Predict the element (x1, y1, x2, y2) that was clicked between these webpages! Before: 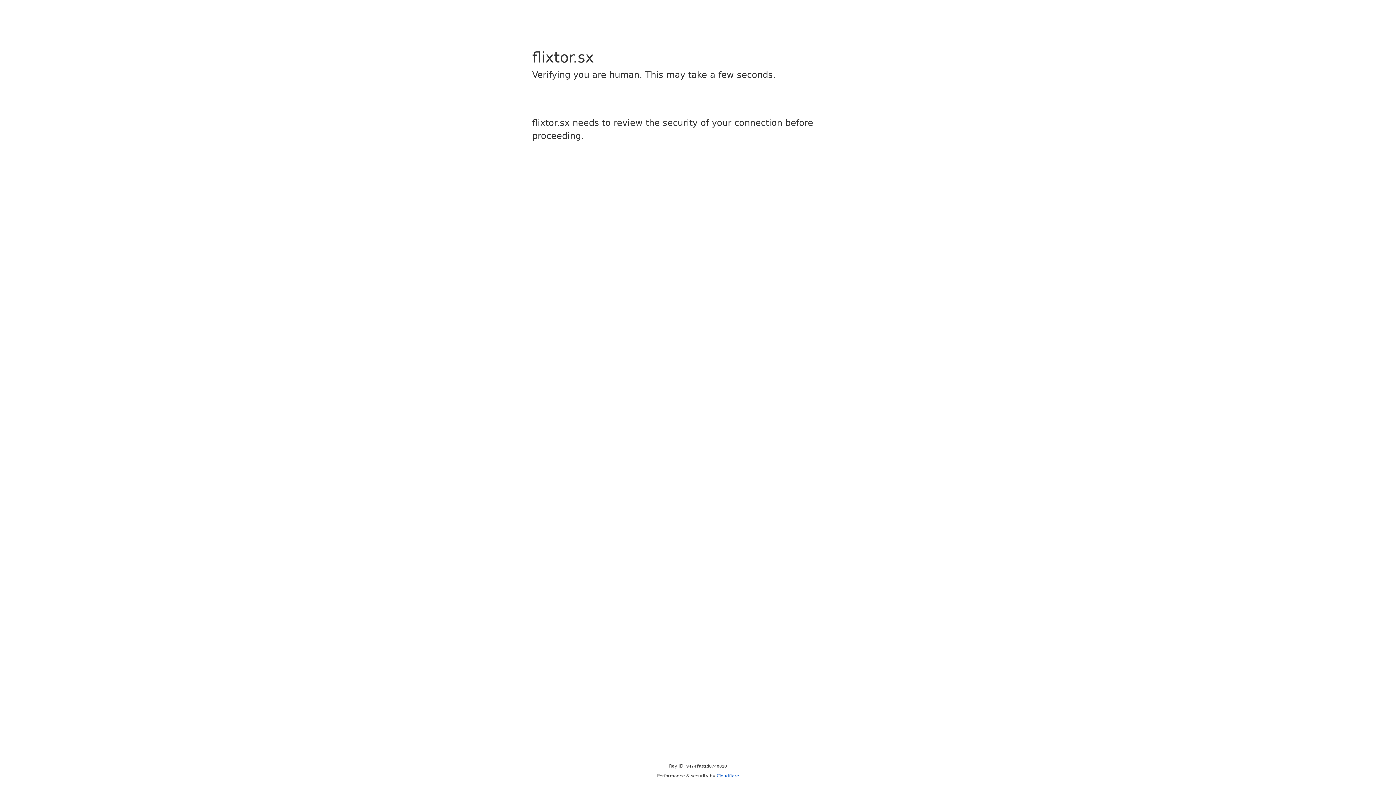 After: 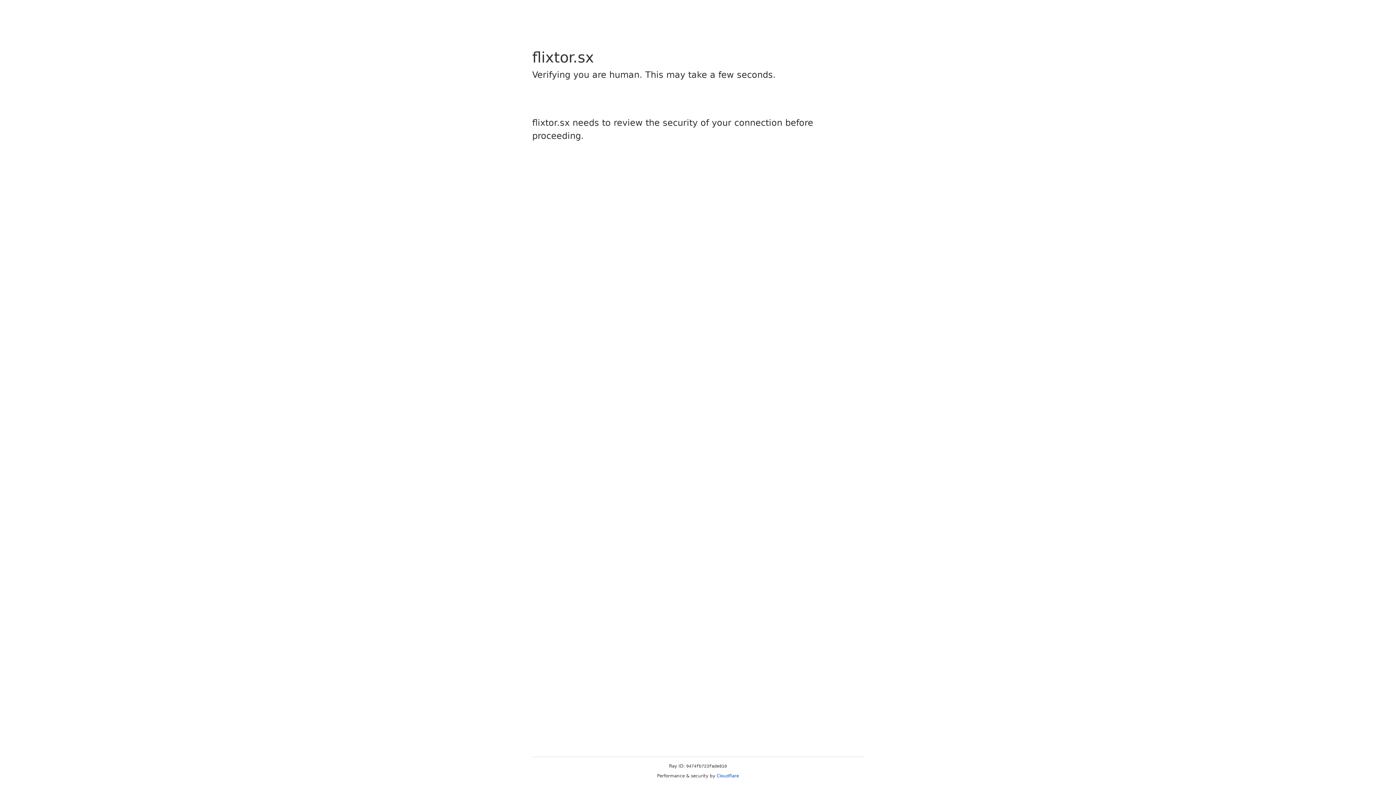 Action: bbox: (716, 773, 739, 778) label: Cloudflare